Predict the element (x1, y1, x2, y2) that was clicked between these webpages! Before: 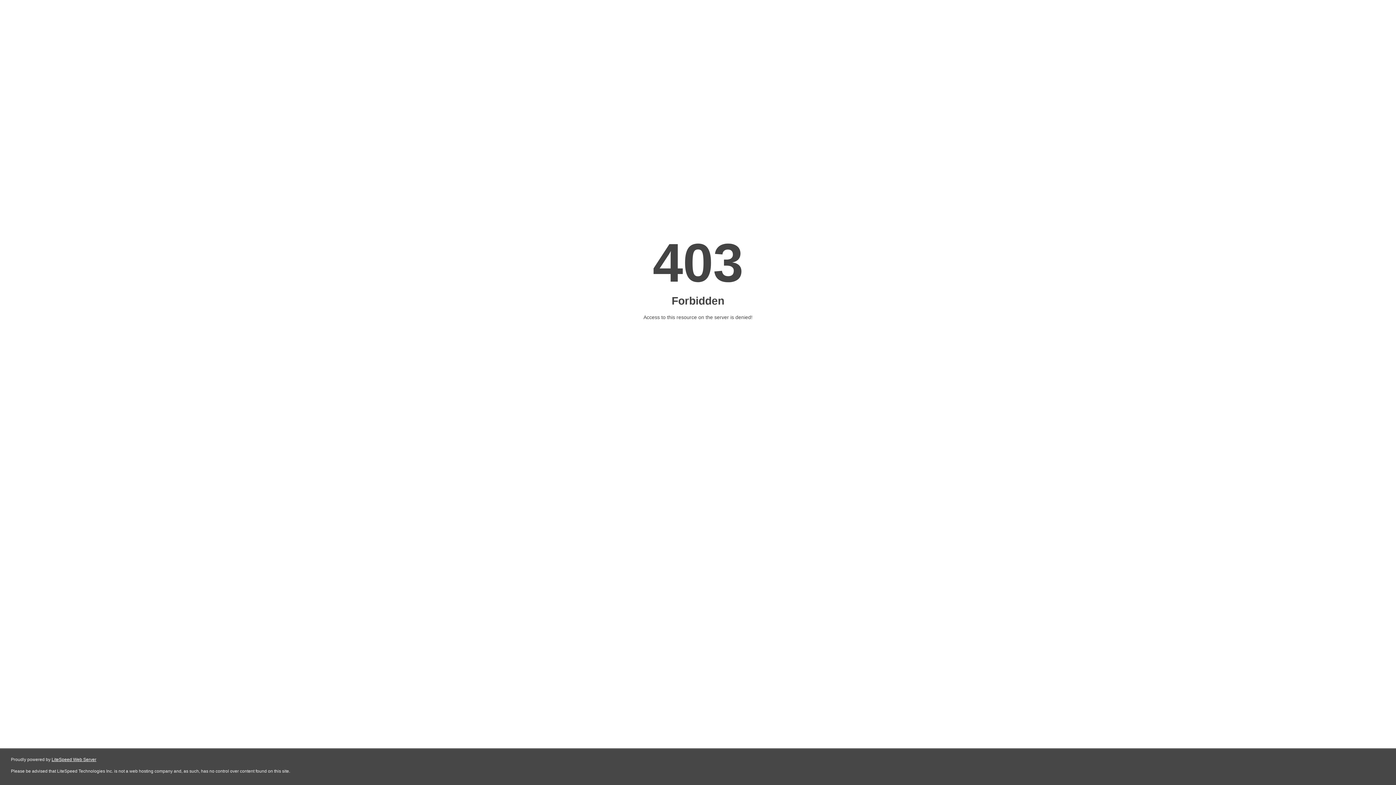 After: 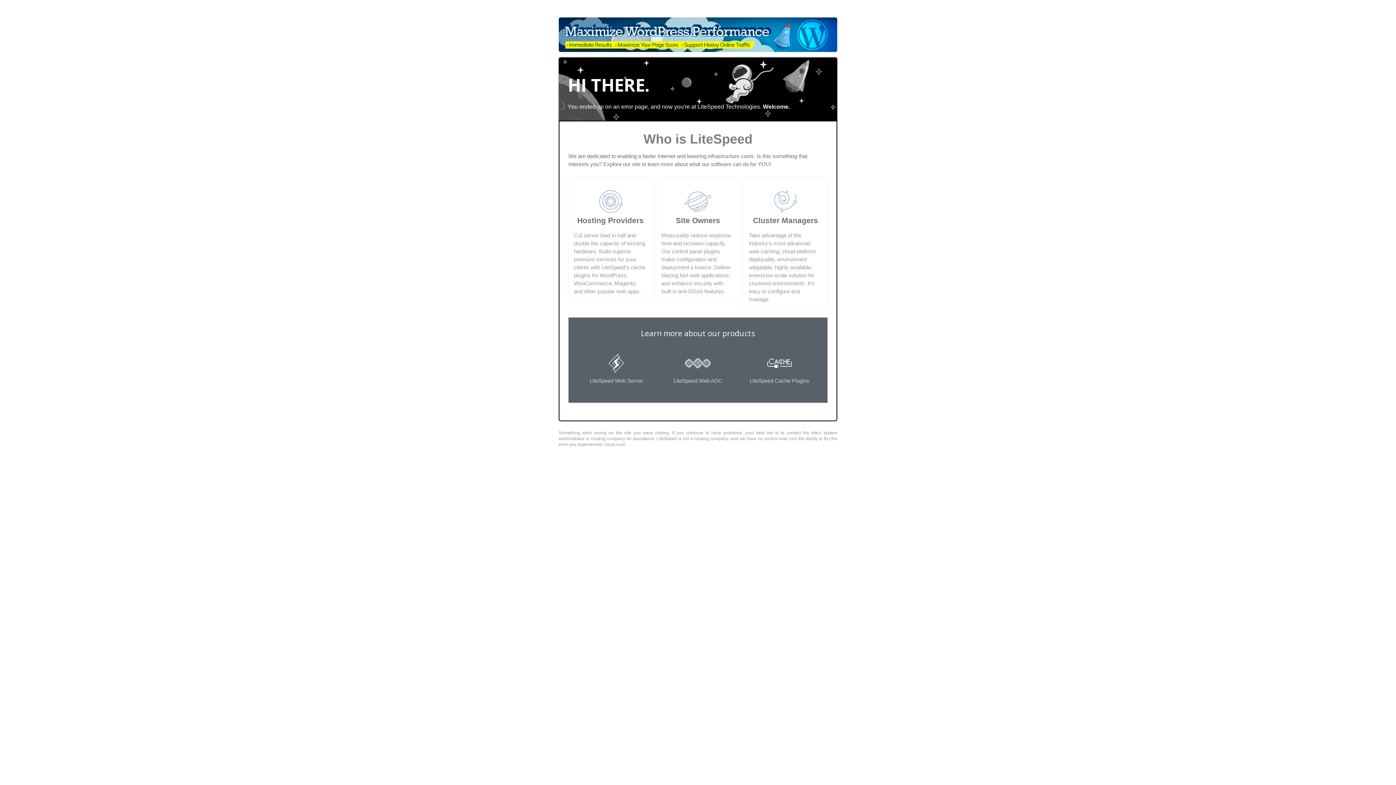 Action: label: LiteSpeed Web Server bbox: (51, 757, 96, 762)